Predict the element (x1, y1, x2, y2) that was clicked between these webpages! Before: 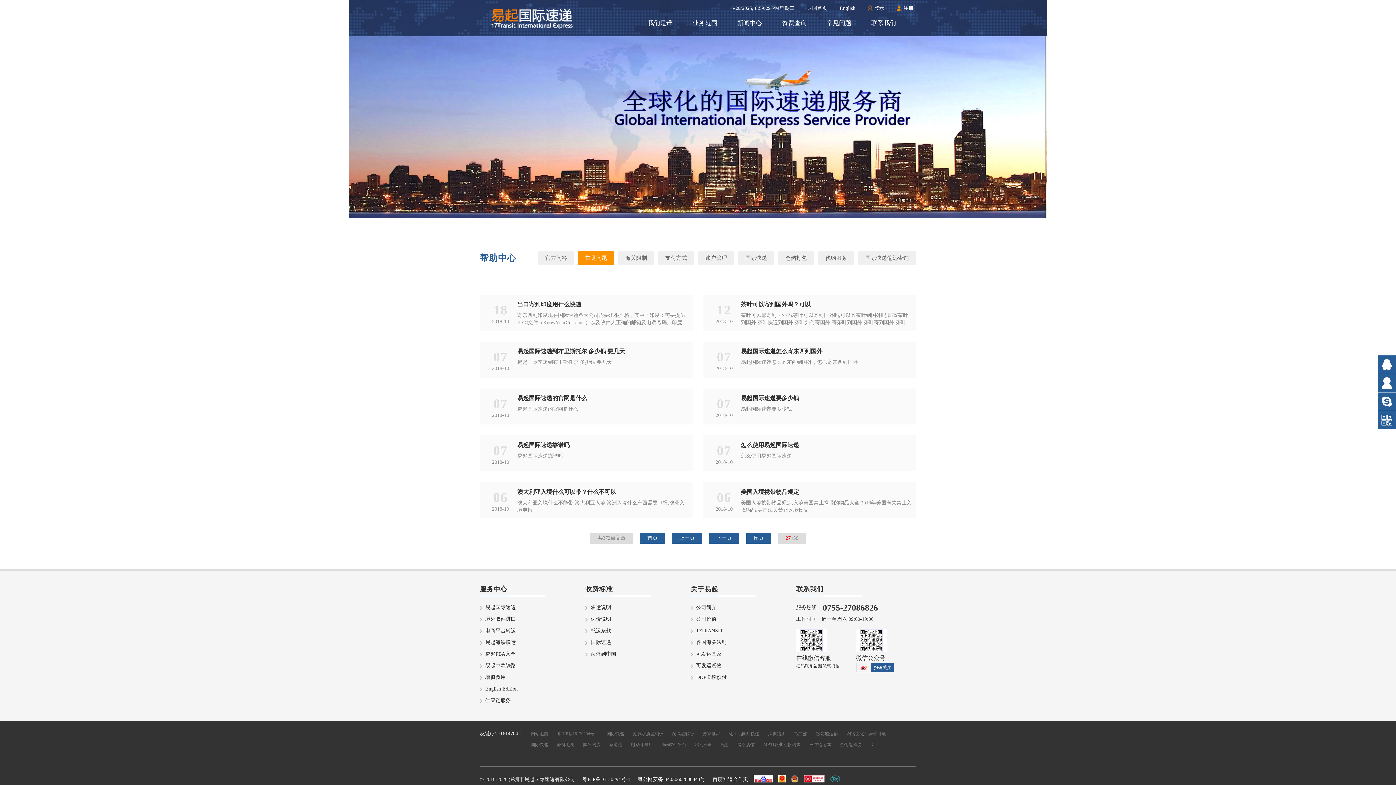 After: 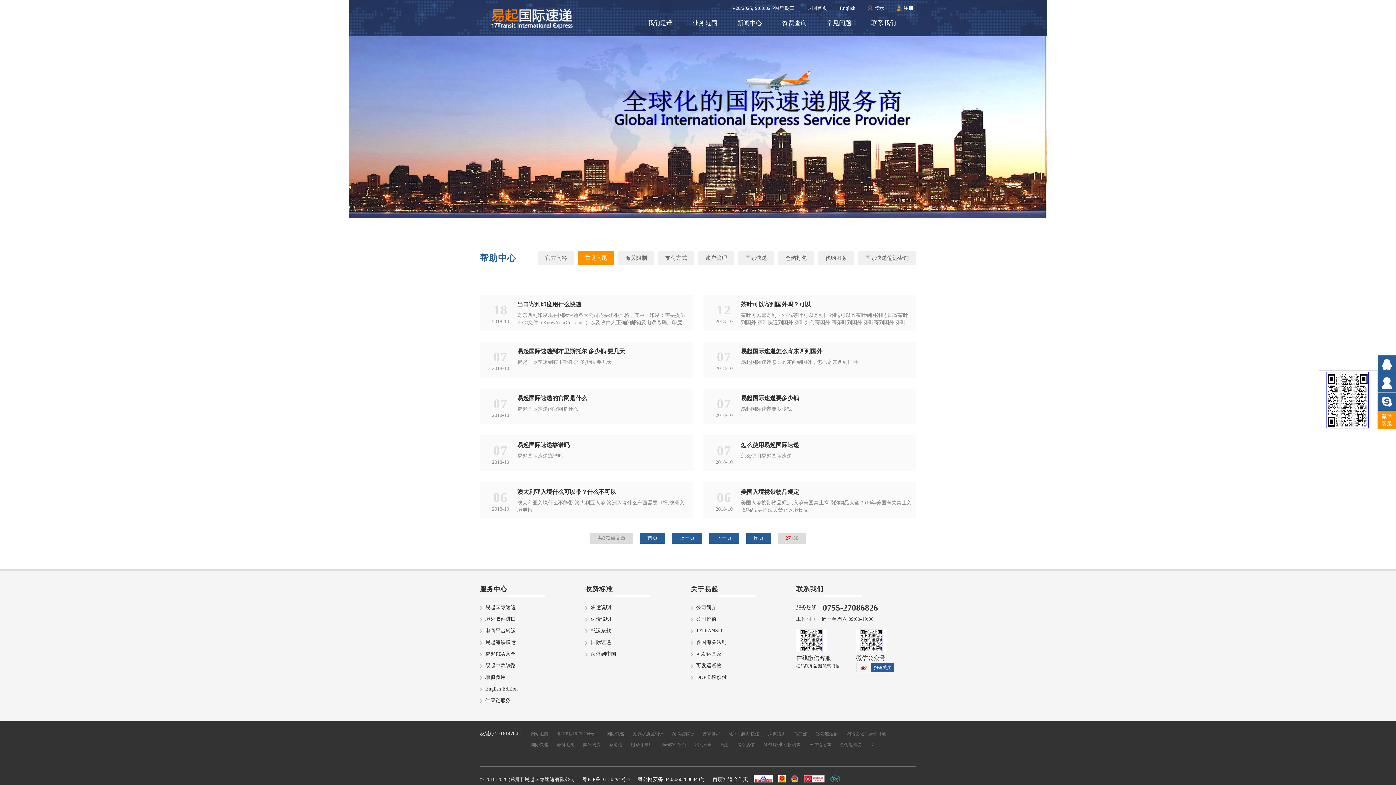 Action: bbox: (1378, 411, 1396, 429)